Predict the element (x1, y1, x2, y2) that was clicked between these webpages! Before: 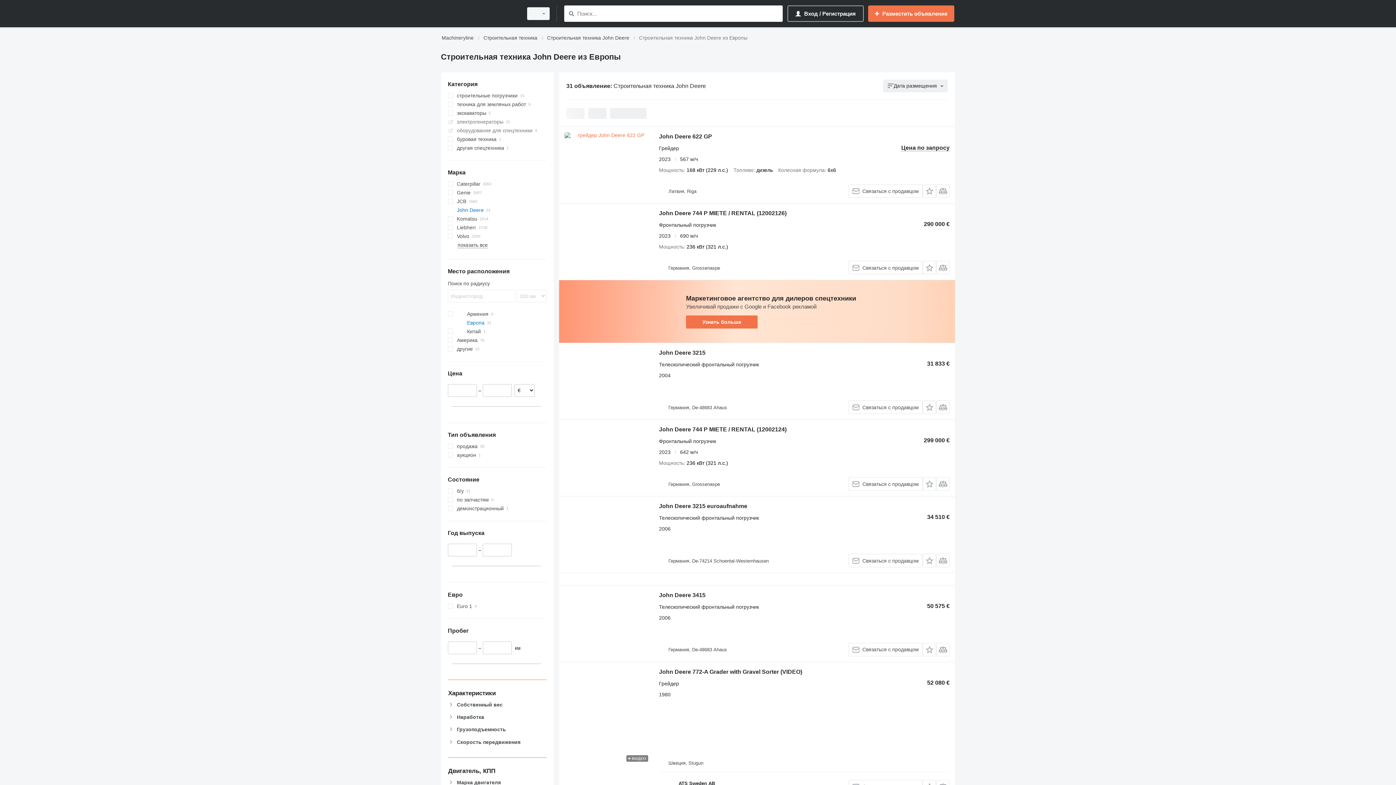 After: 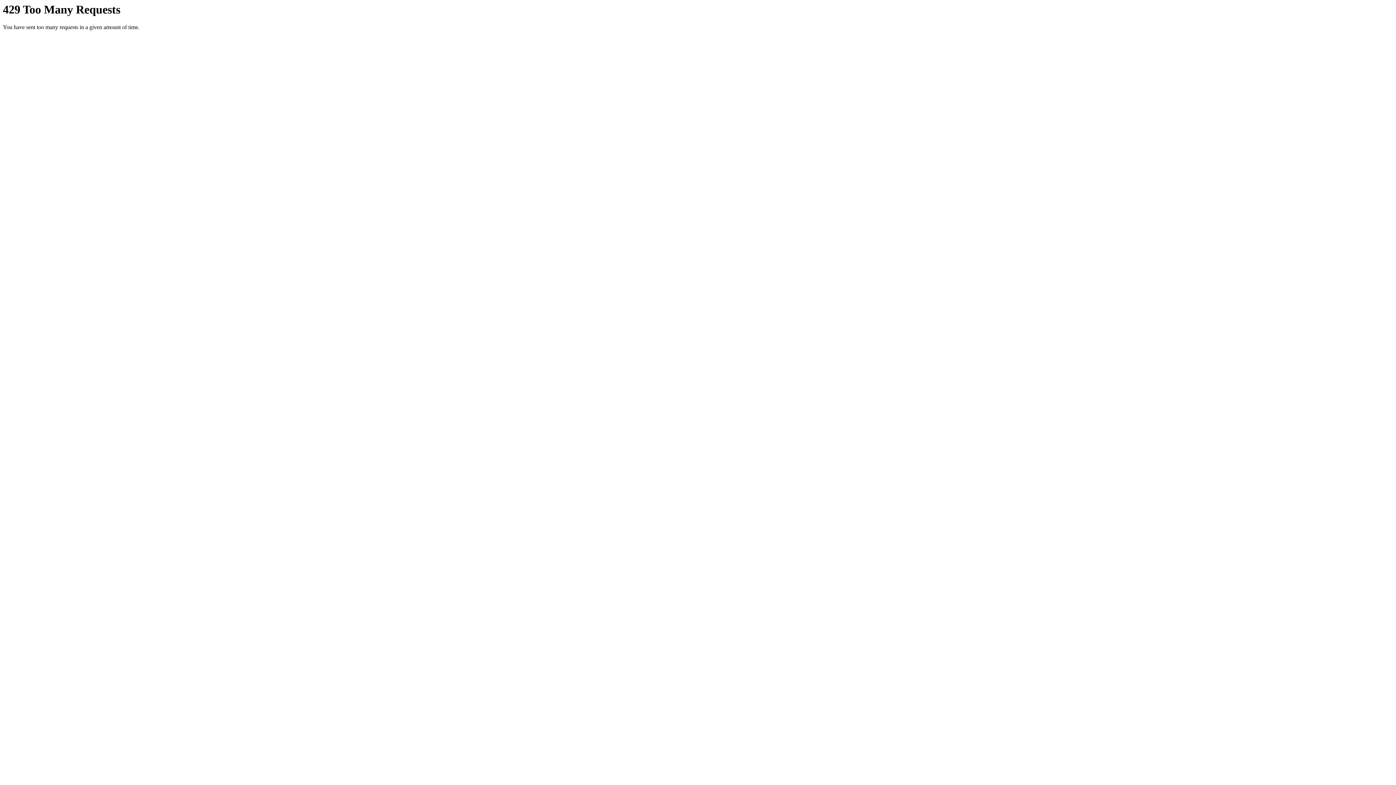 Action: bbox: (566, 9, 576, 18) label: Поиск